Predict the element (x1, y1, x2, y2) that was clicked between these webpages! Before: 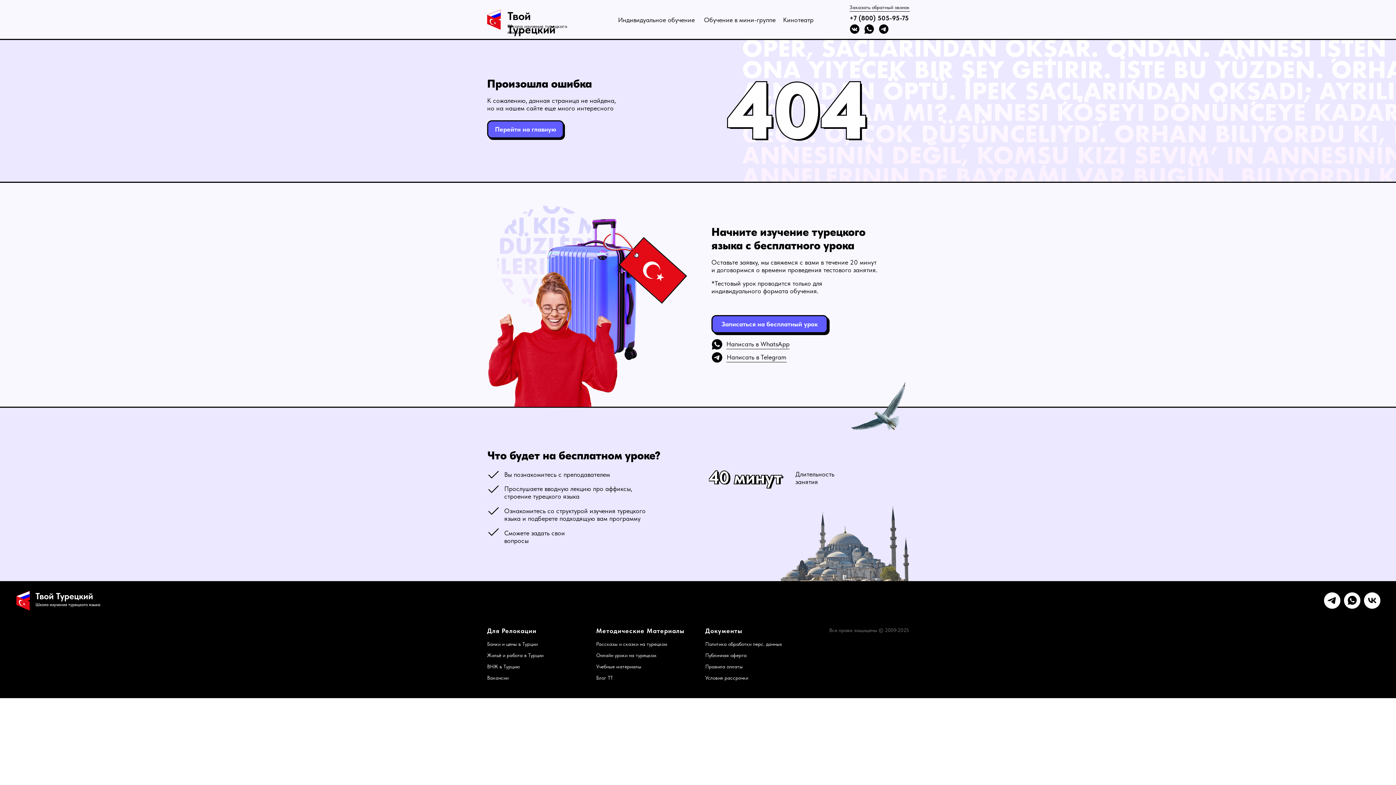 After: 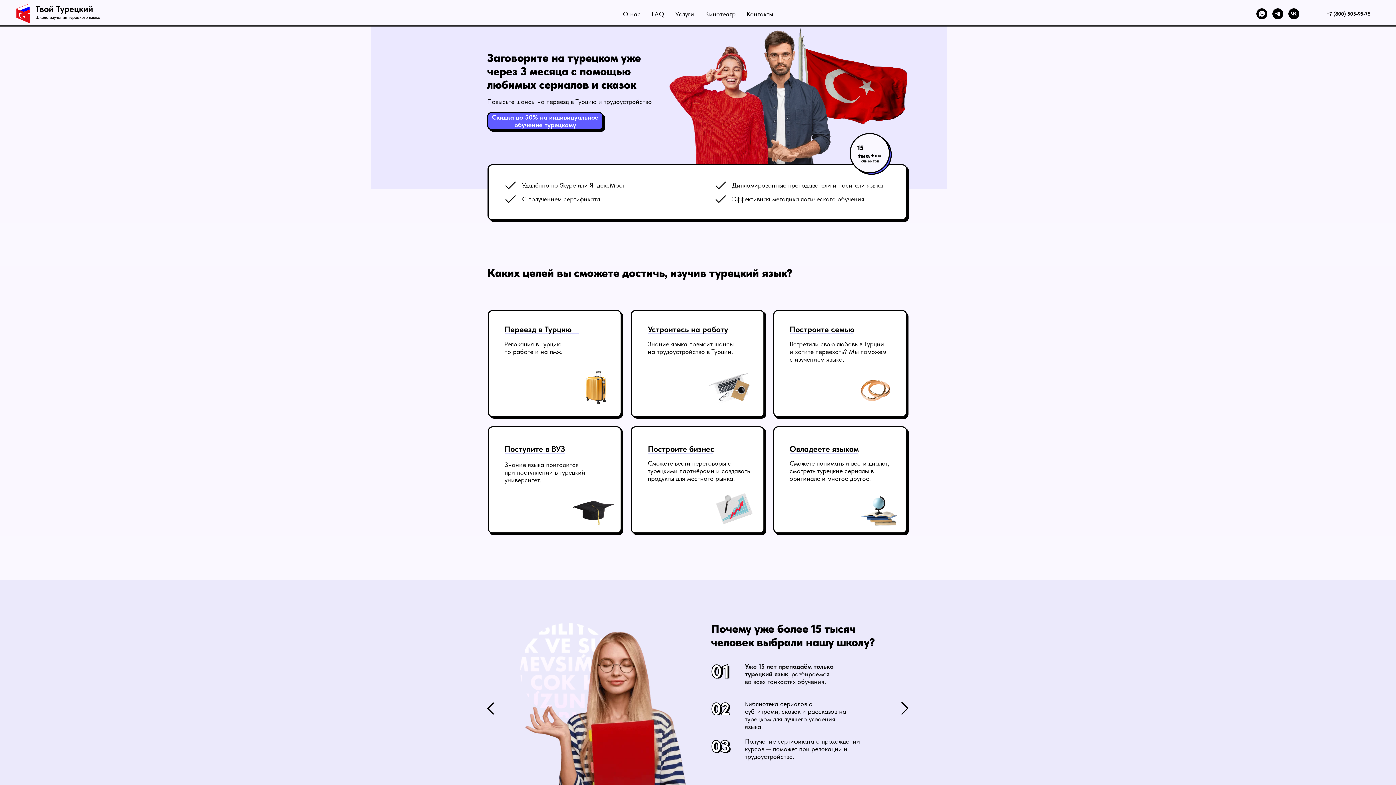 Action: bbox: (14, 607, 101, 615)